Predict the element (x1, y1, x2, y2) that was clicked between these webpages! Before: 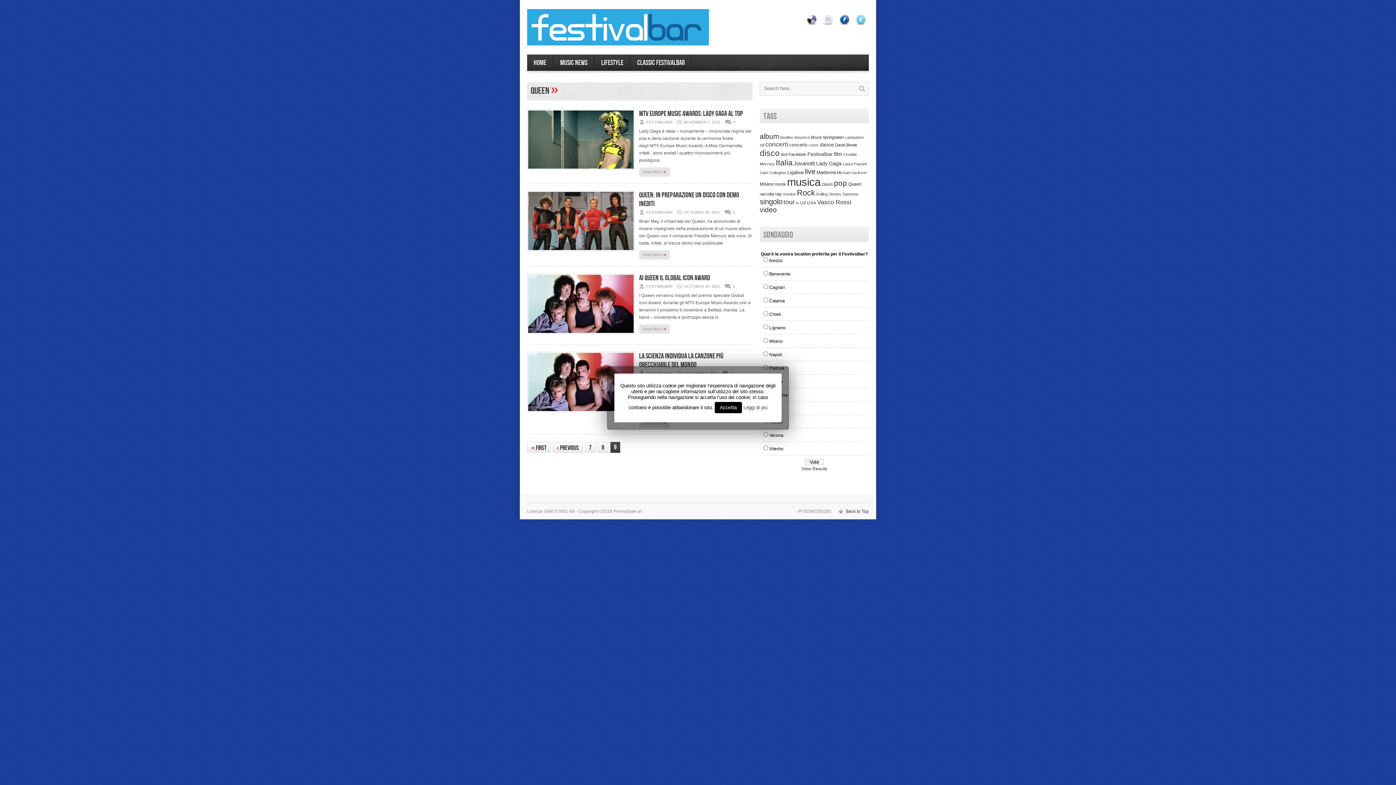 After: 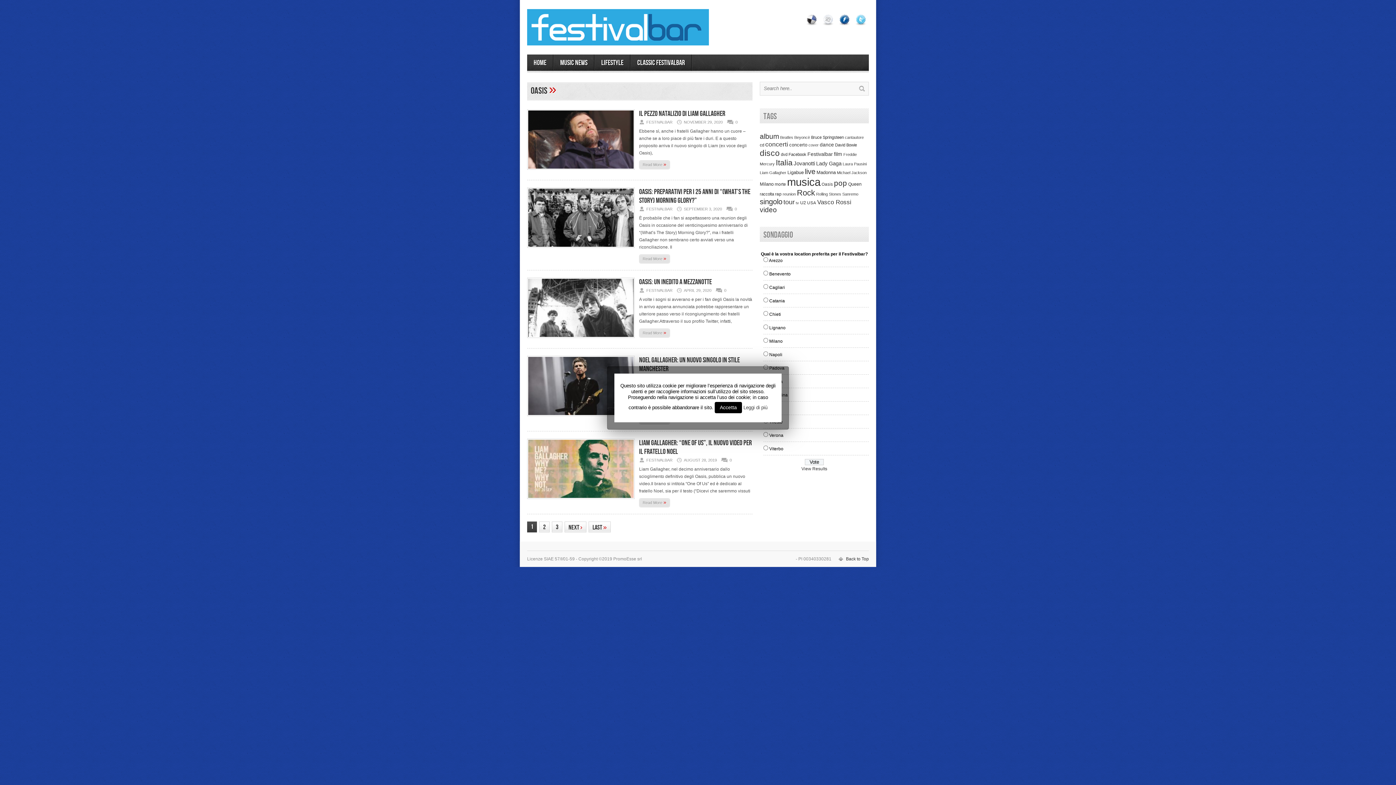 Action: label: Oasis (36 items) bbox: (821, 182, 833, 186)